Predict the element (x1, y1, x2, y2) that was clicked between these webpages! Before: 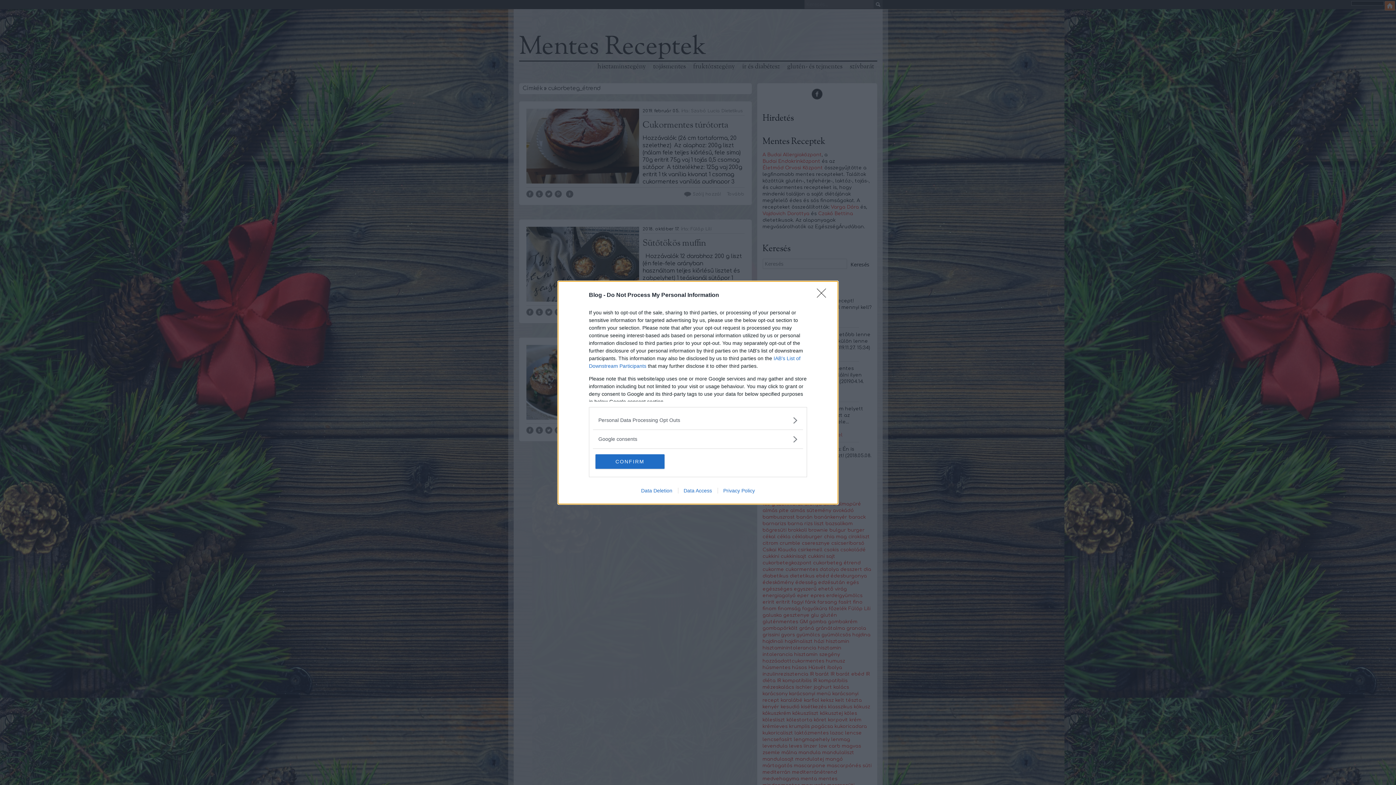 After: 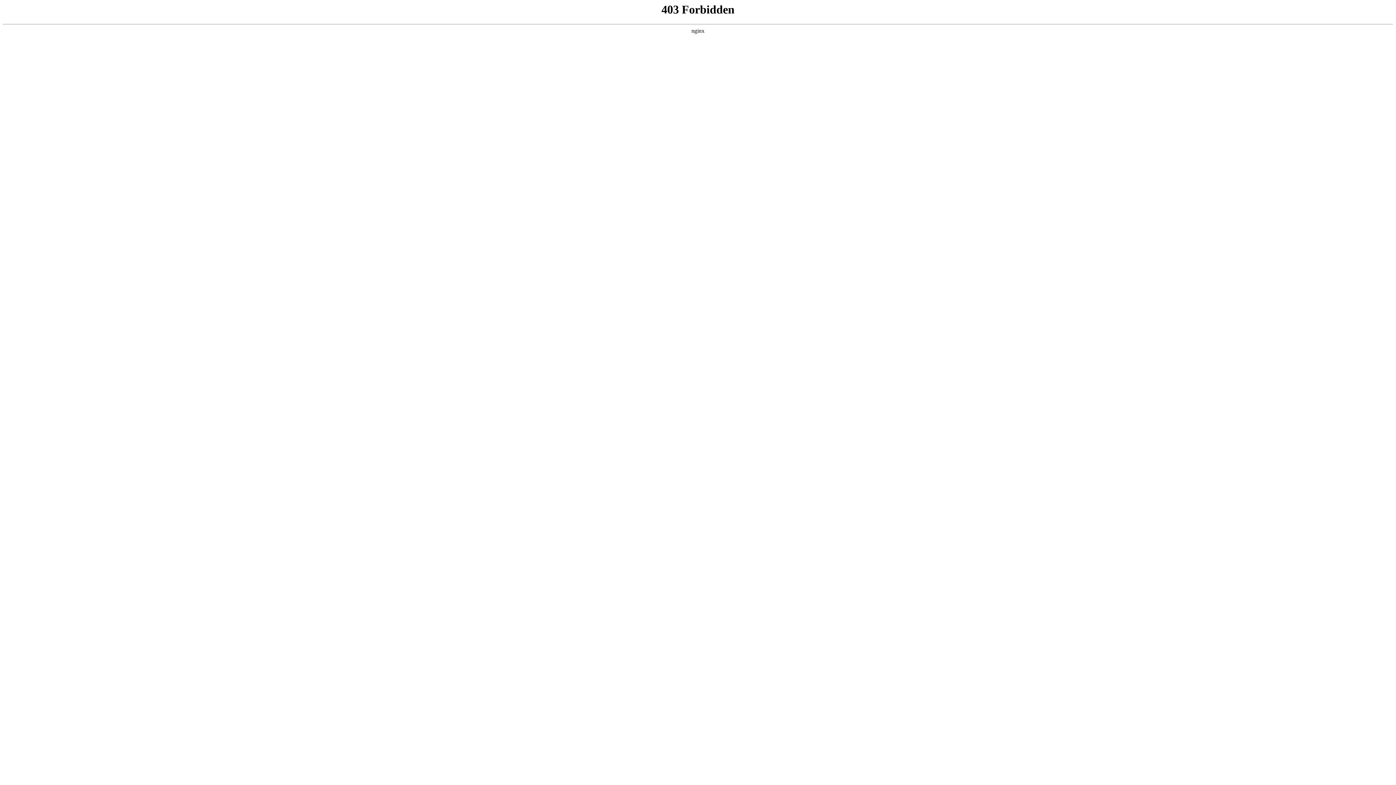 Action: label: Data Access bbox: (678, 487, 717, 493)